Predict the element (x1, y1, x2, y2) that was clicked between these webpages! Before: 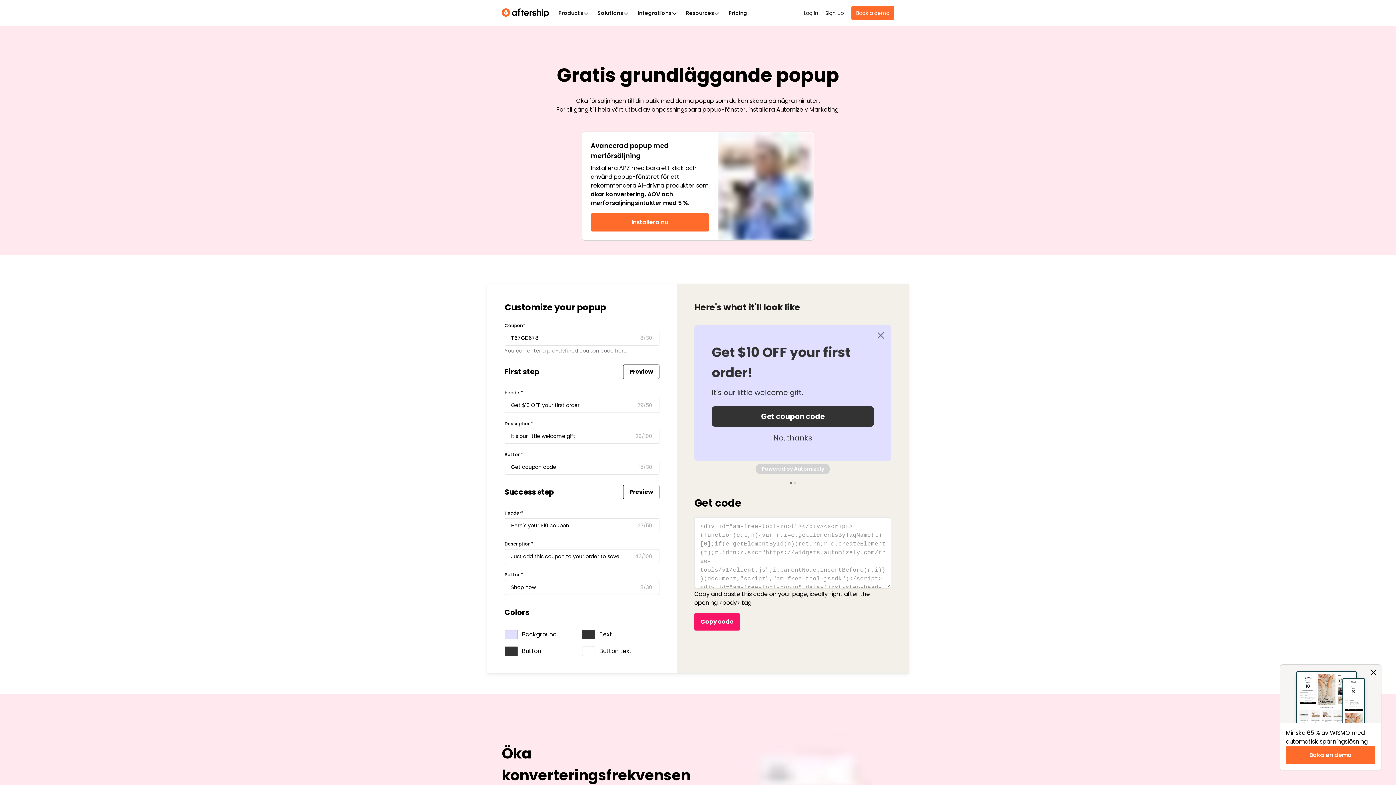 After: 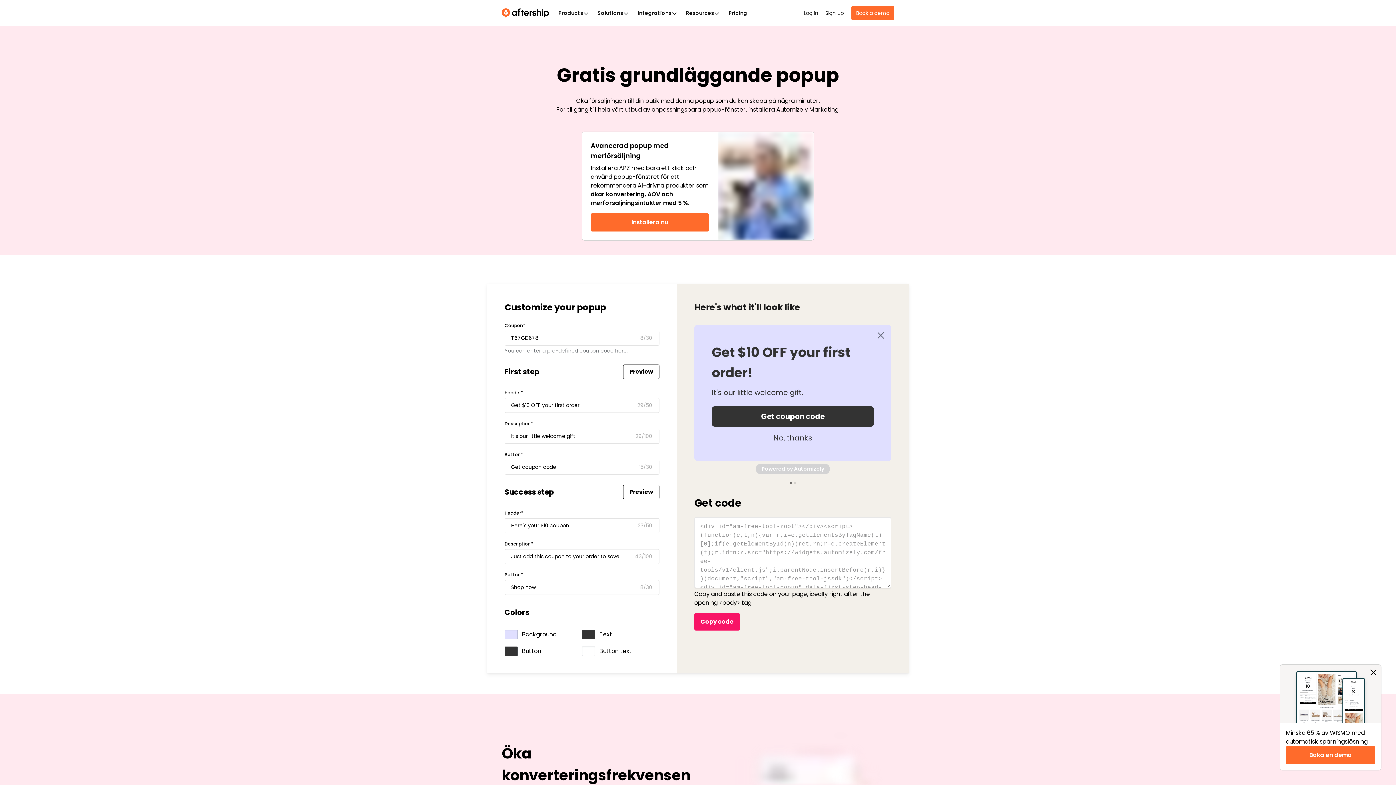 Action: bbox: (582, 630, 595, 639)